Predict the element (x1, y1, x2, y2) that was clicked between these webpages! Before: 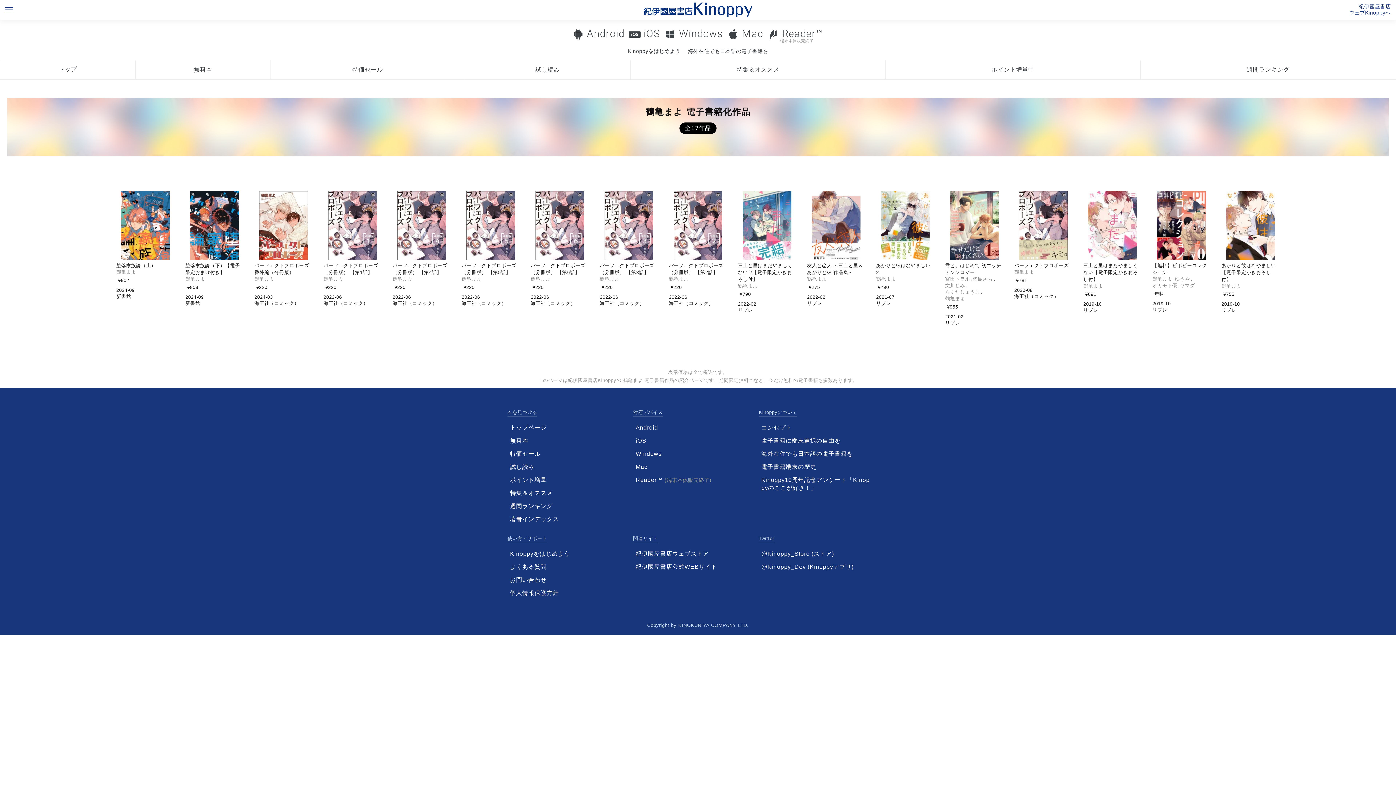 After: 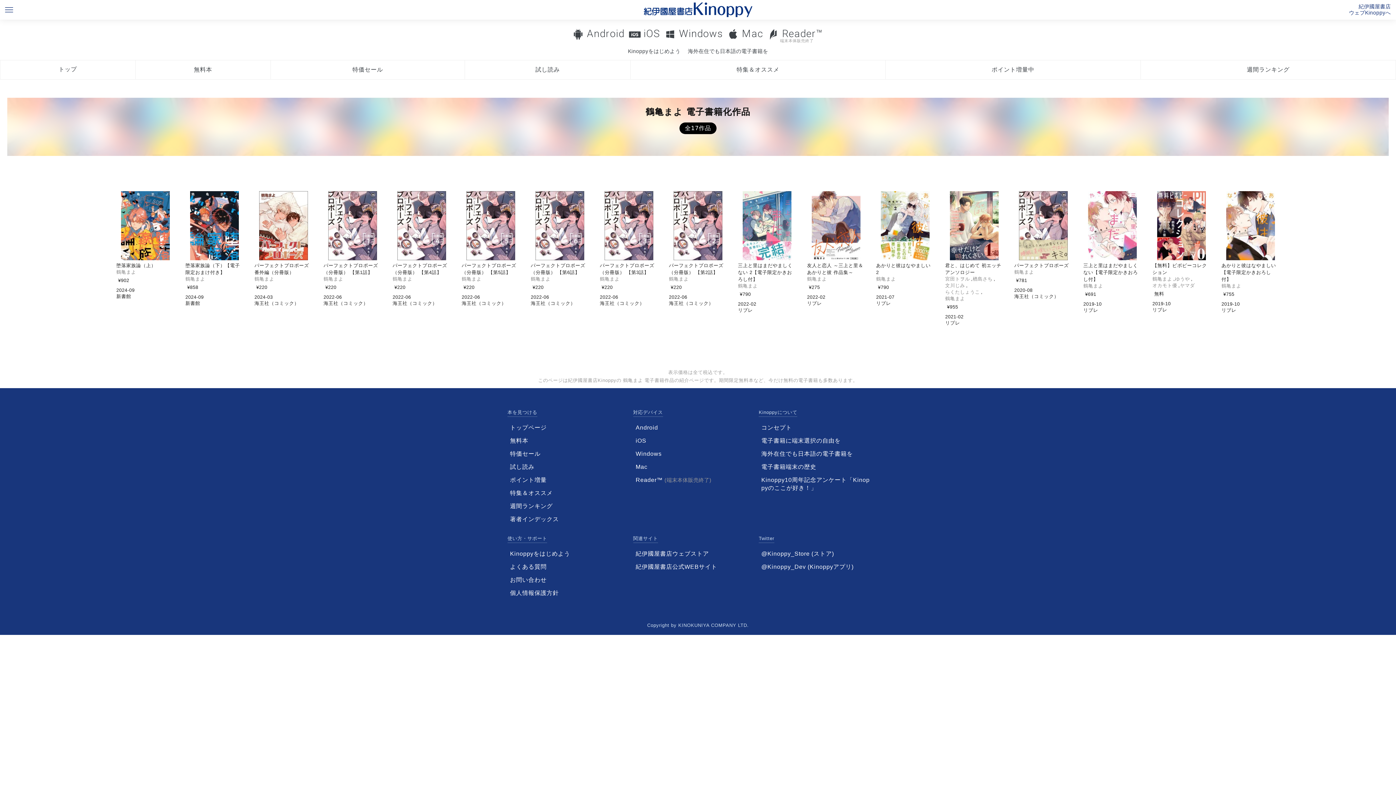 Action: bbox: (600, 191, 658, 260)